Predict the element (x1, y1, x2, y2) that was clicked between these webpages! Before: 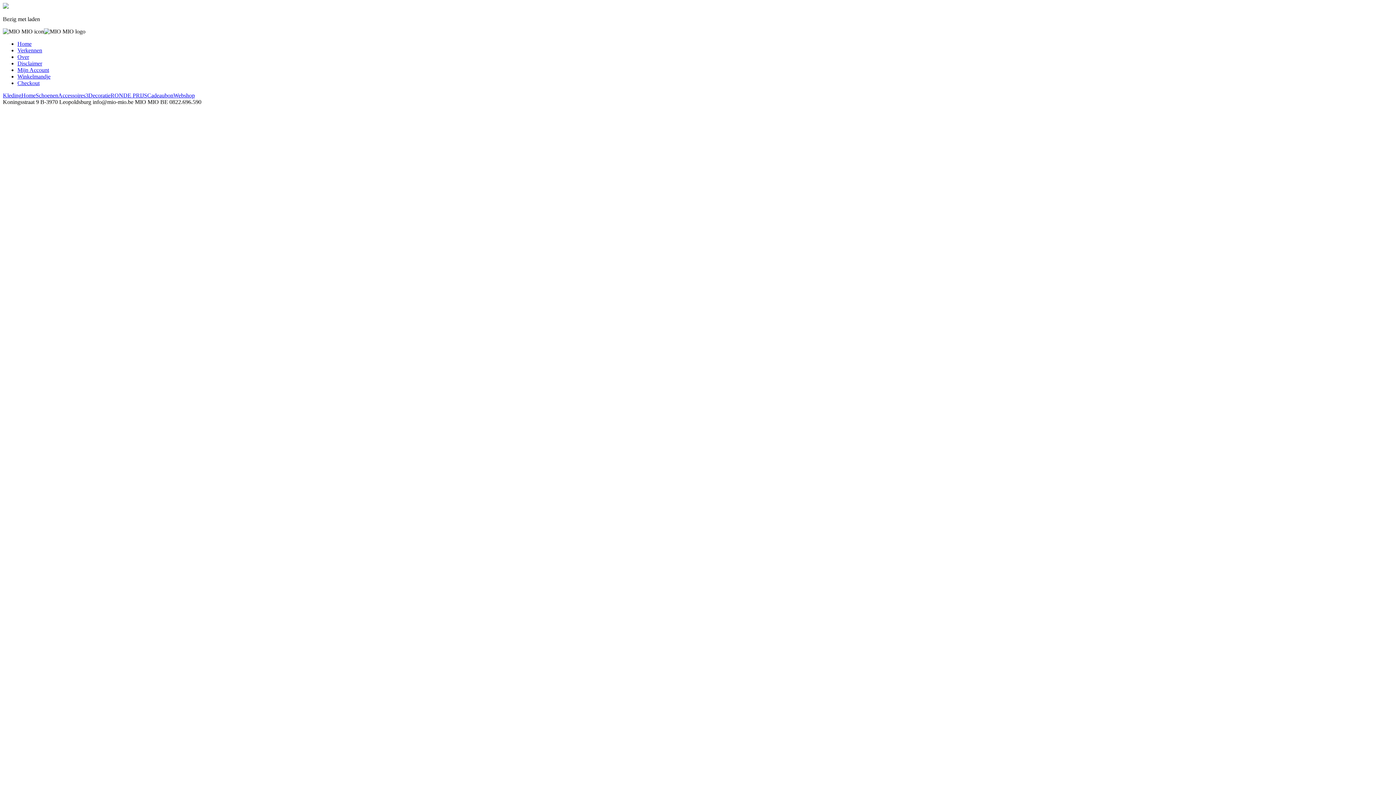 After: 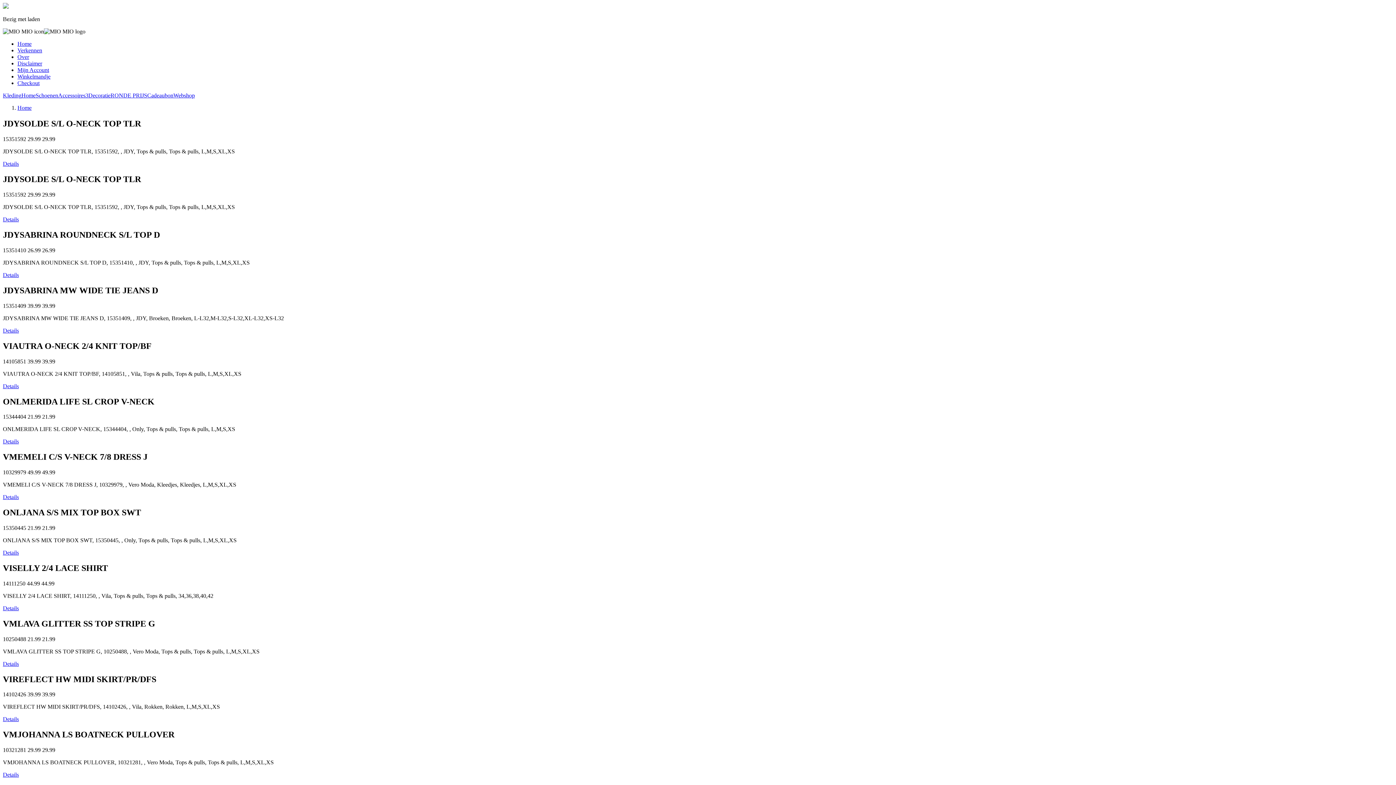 Action: bbox: (17, 47, 42, 53) label: Verkennen